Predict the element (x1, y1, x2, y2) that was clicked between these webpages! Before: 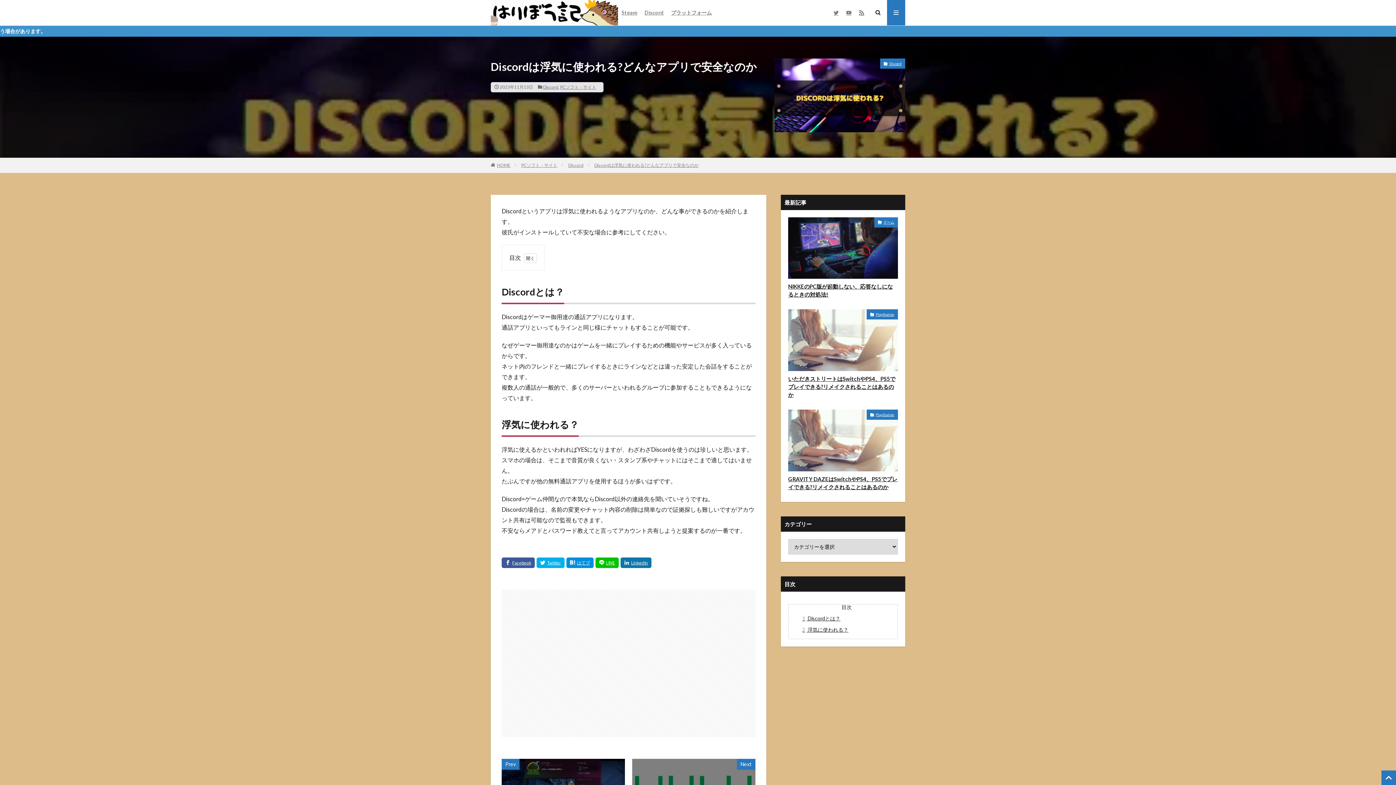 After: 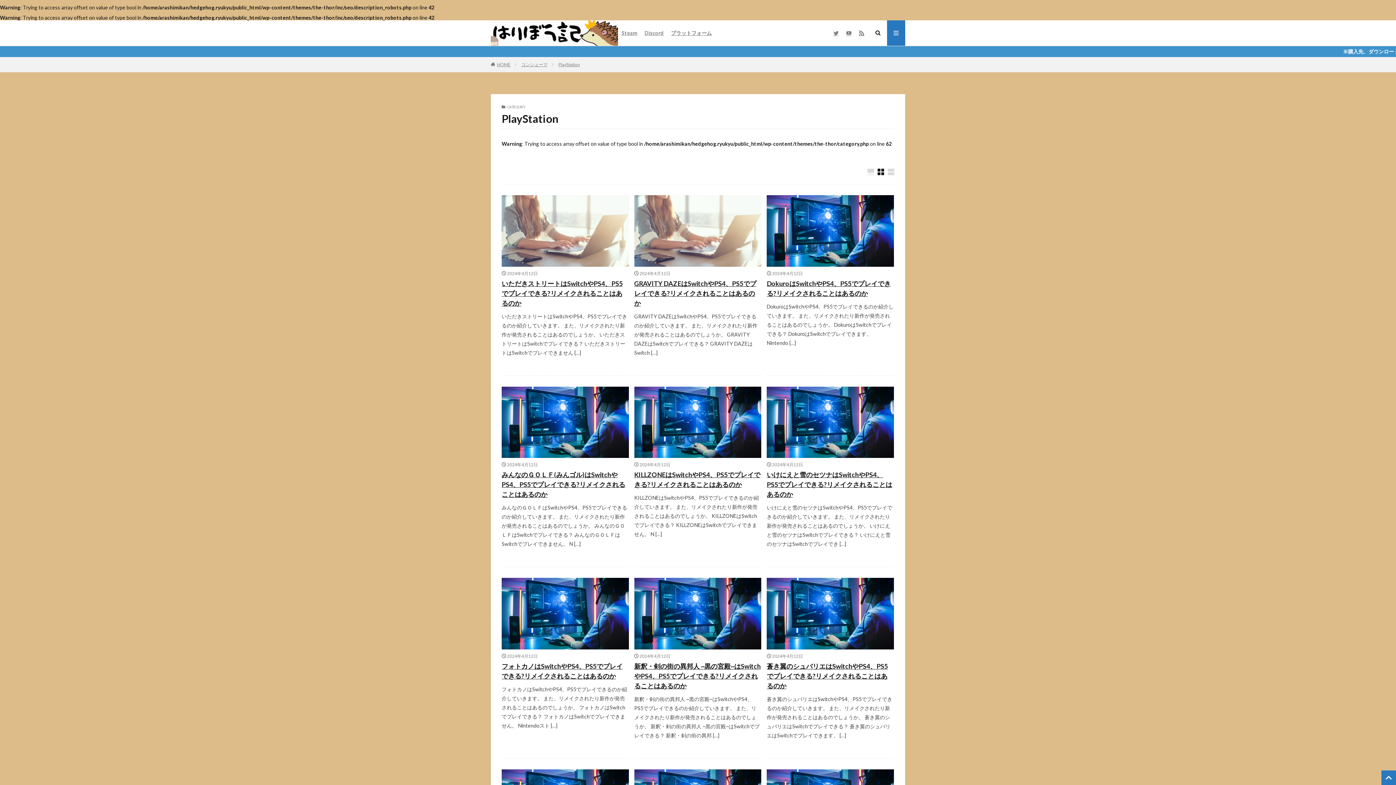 Action: label: PlayStation bbox: (866, 409, 898, 420)